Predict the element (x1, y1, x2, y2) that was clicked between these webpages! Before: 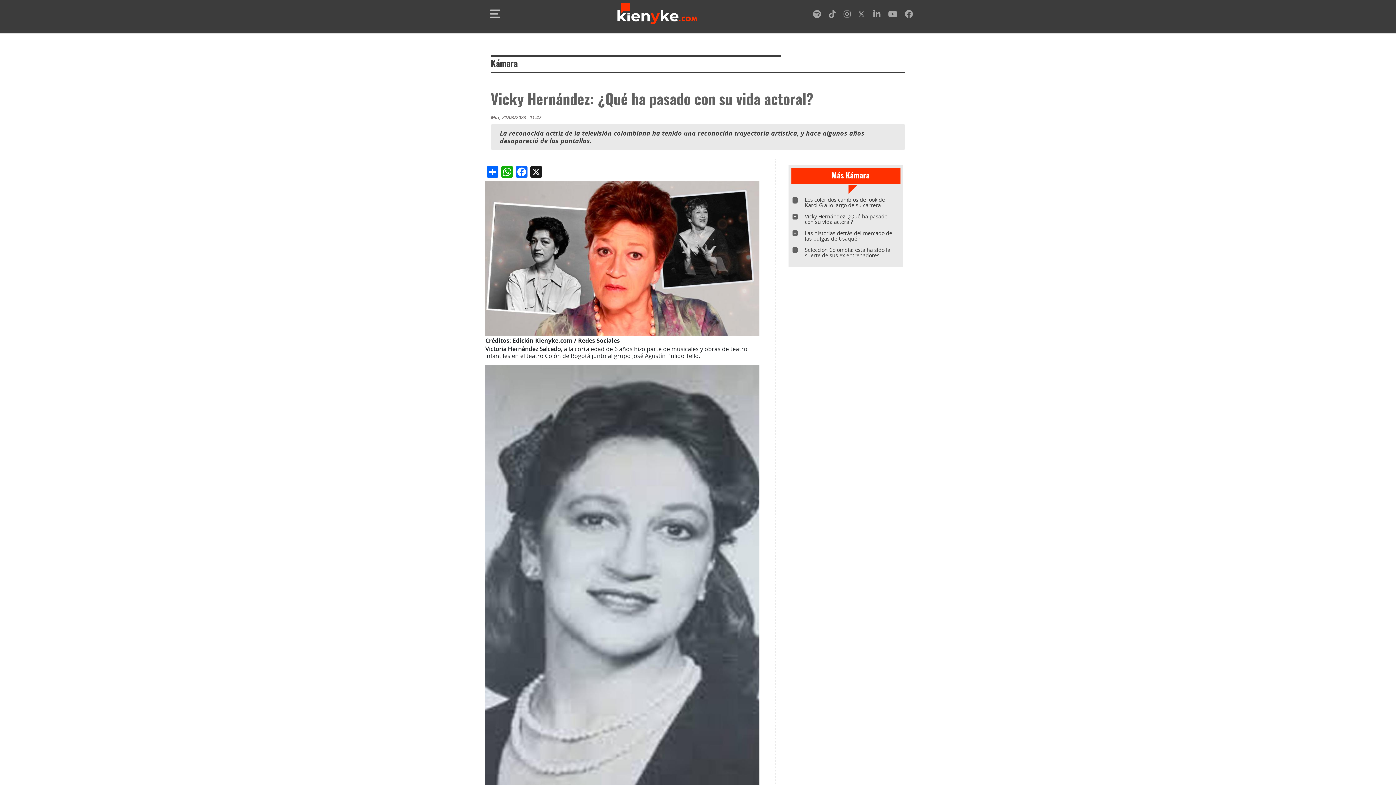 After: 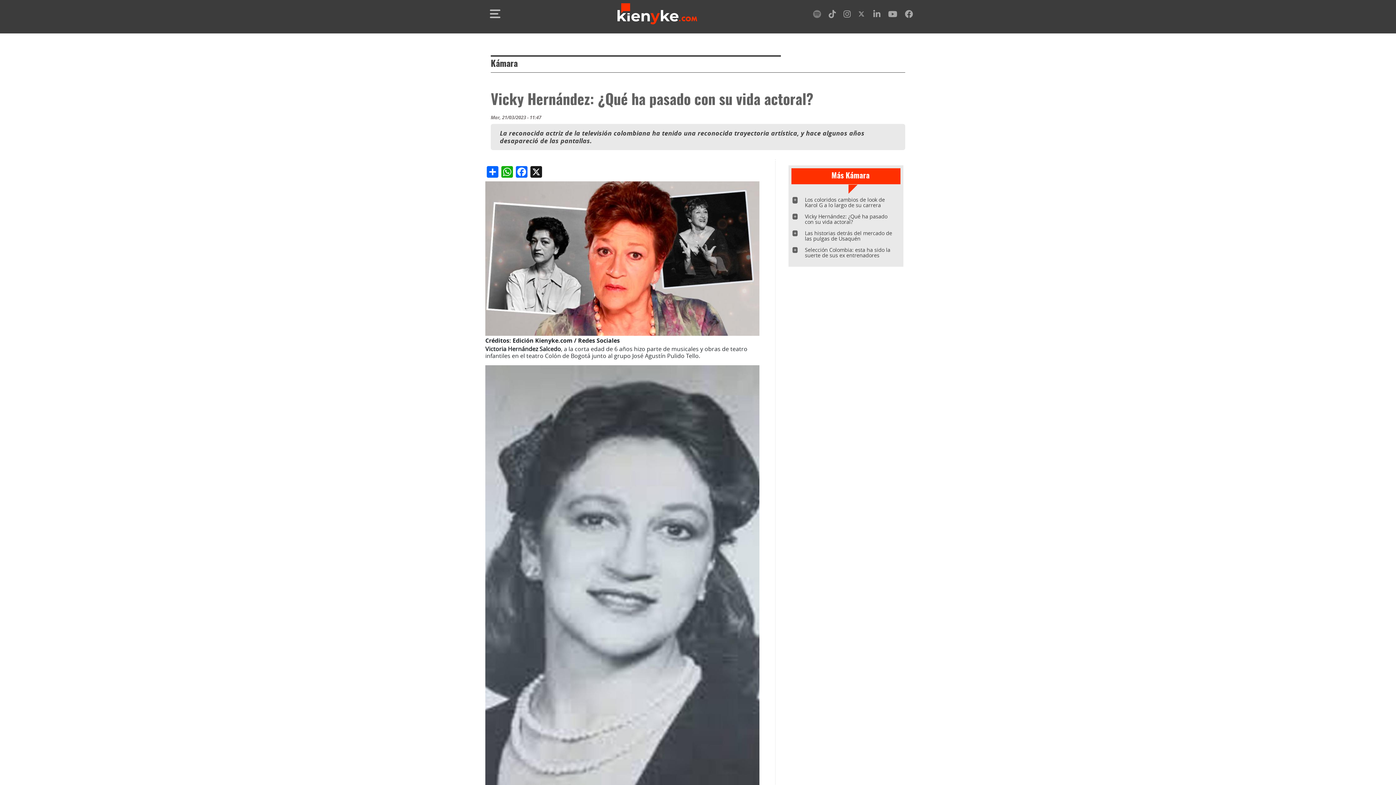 Action: bbox: (813, 12, 821, 18) label: spotify